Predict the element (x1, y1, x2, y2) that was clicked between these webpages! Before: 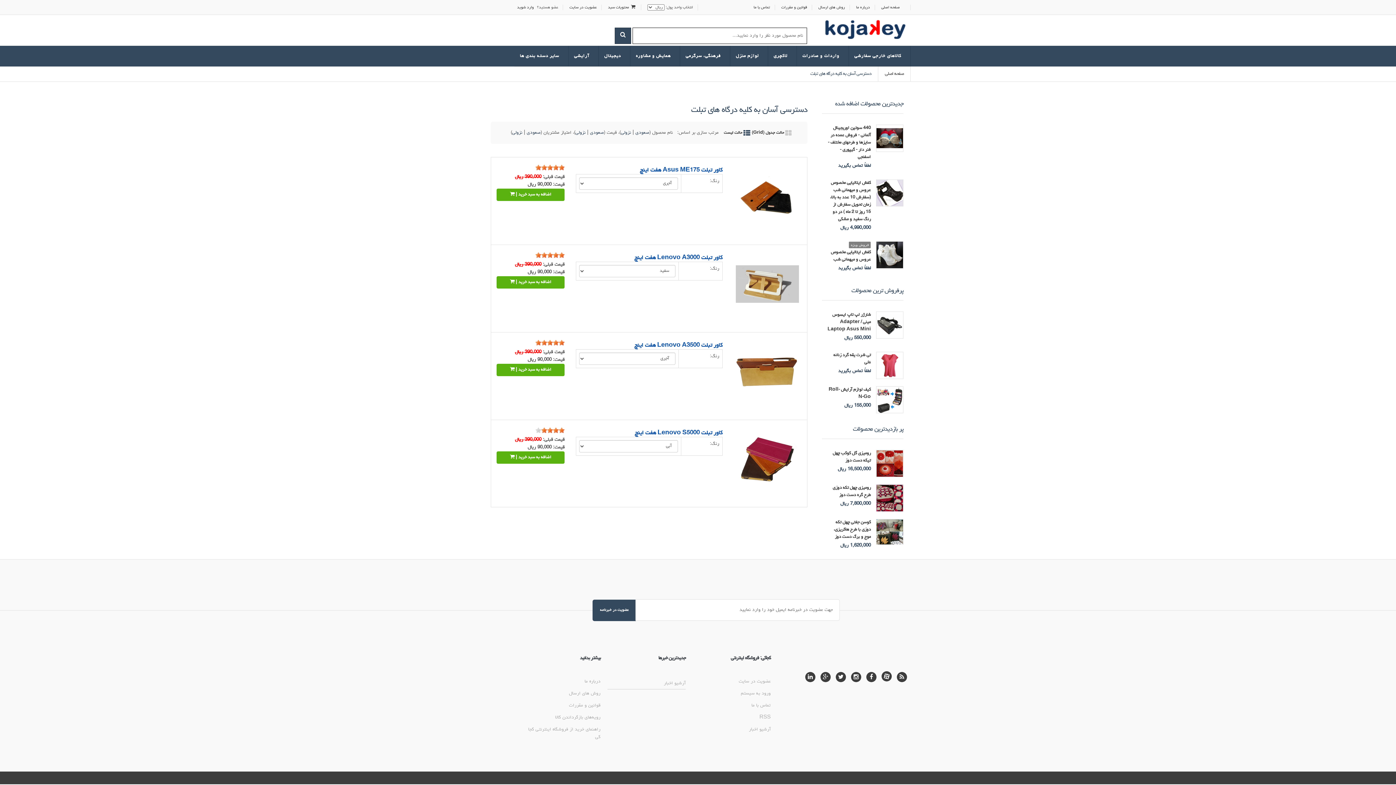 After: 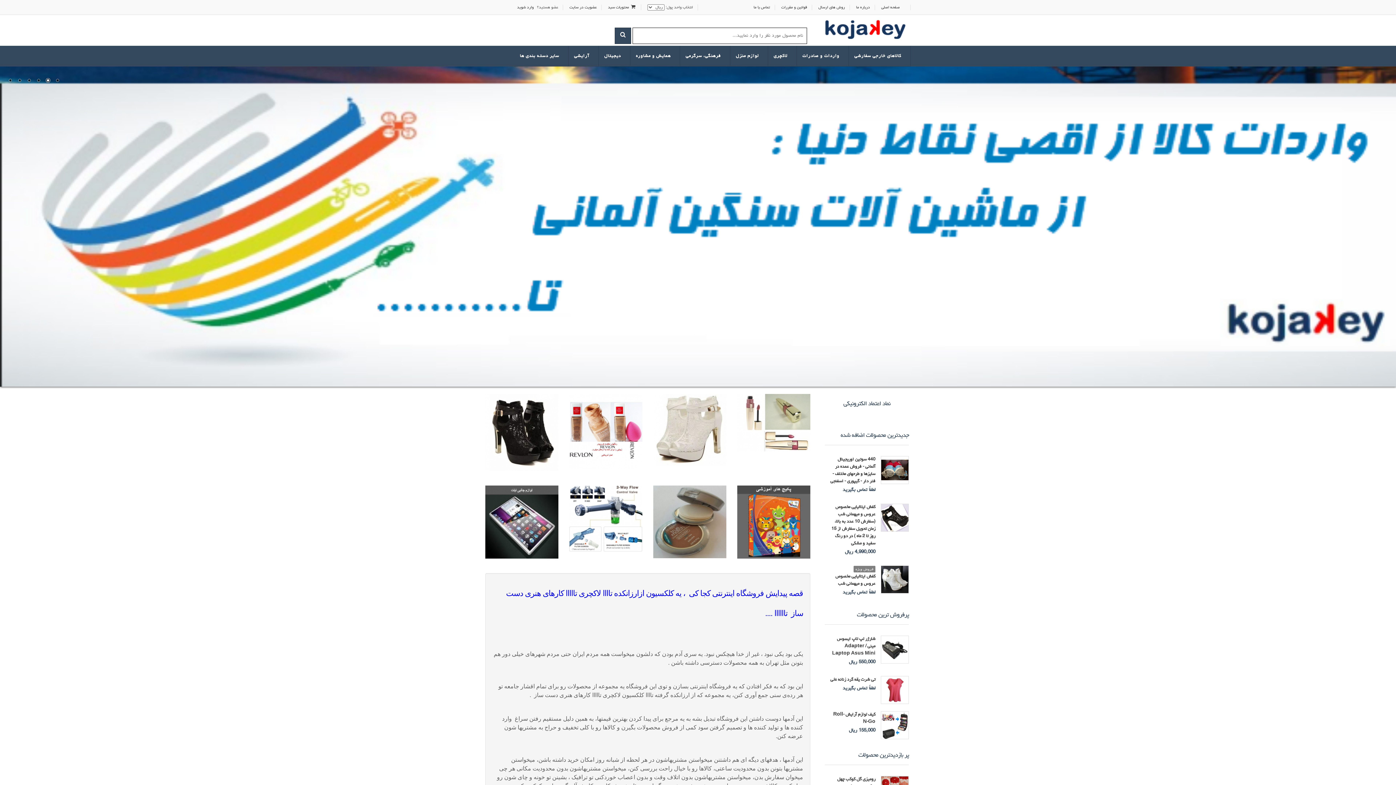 Action: bbox: (878, 66, 910, 81) label: صفحه اصلی